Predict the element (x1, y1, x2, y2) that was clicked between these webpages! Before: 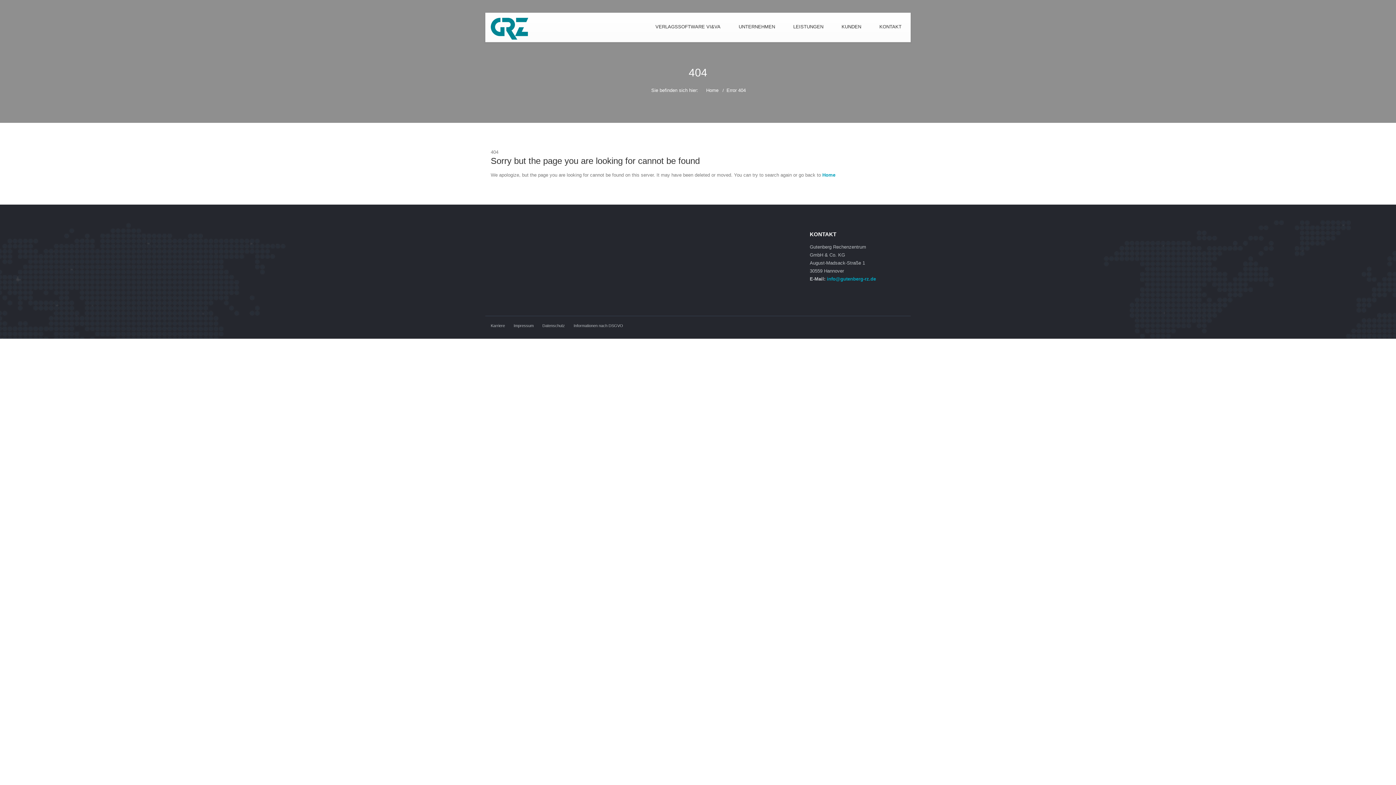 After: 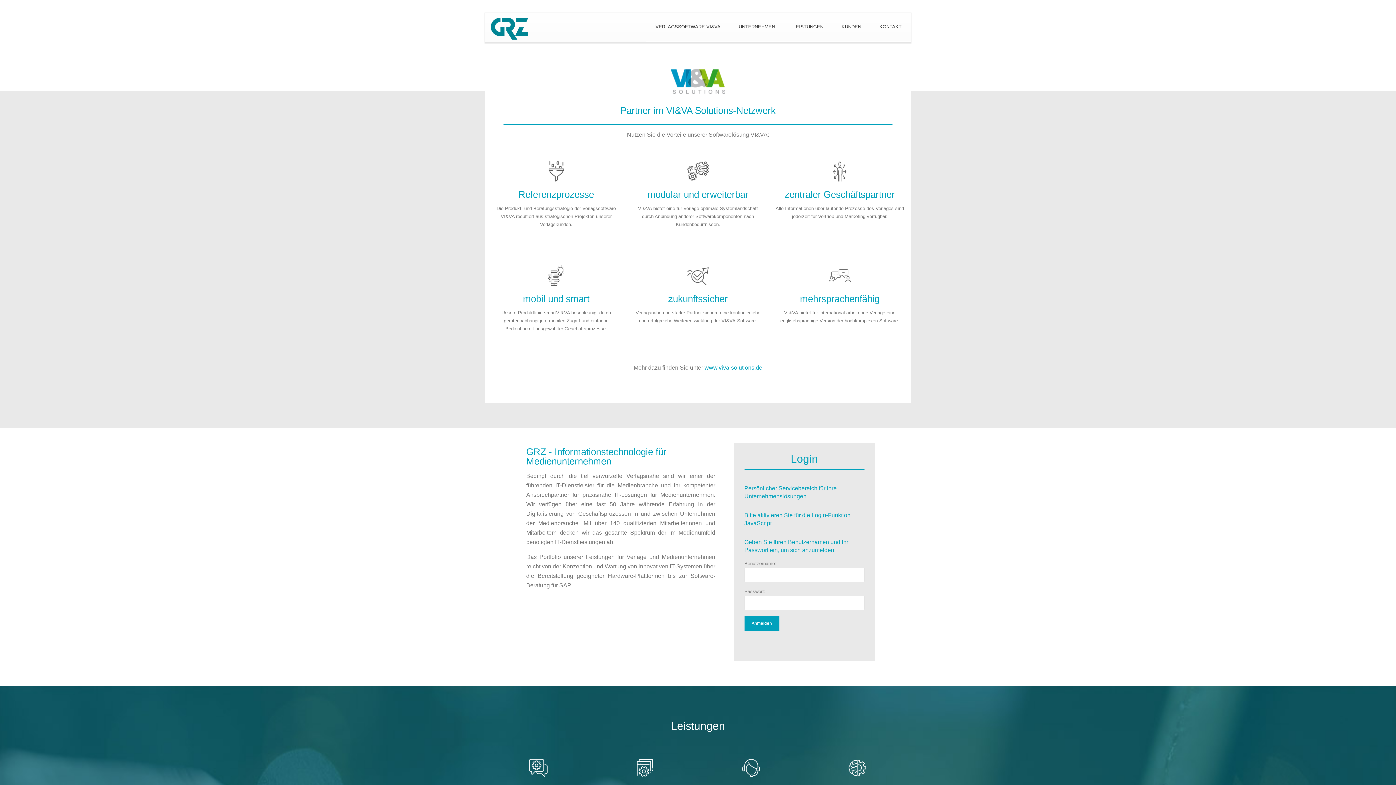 Action: bbox: (706, 87, 718, 93) label: Home